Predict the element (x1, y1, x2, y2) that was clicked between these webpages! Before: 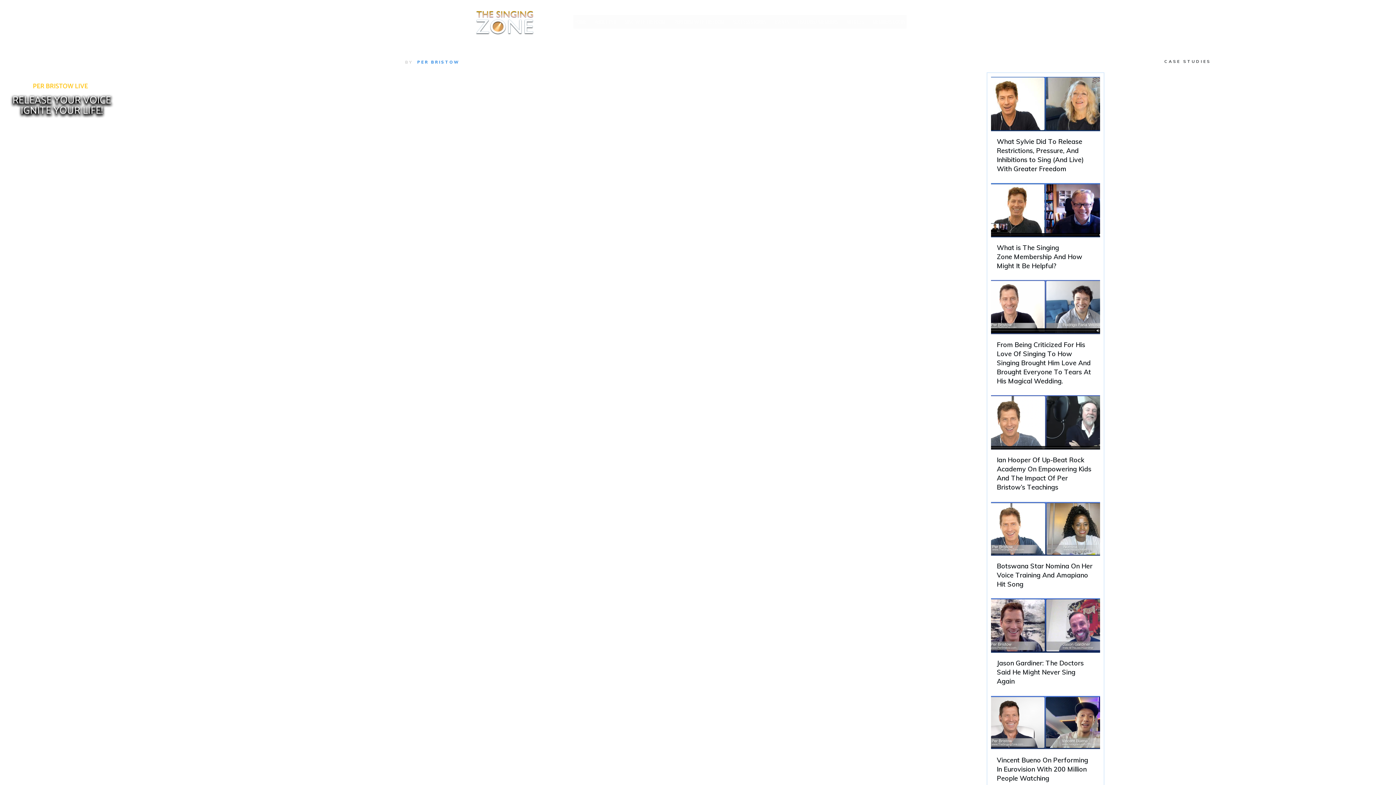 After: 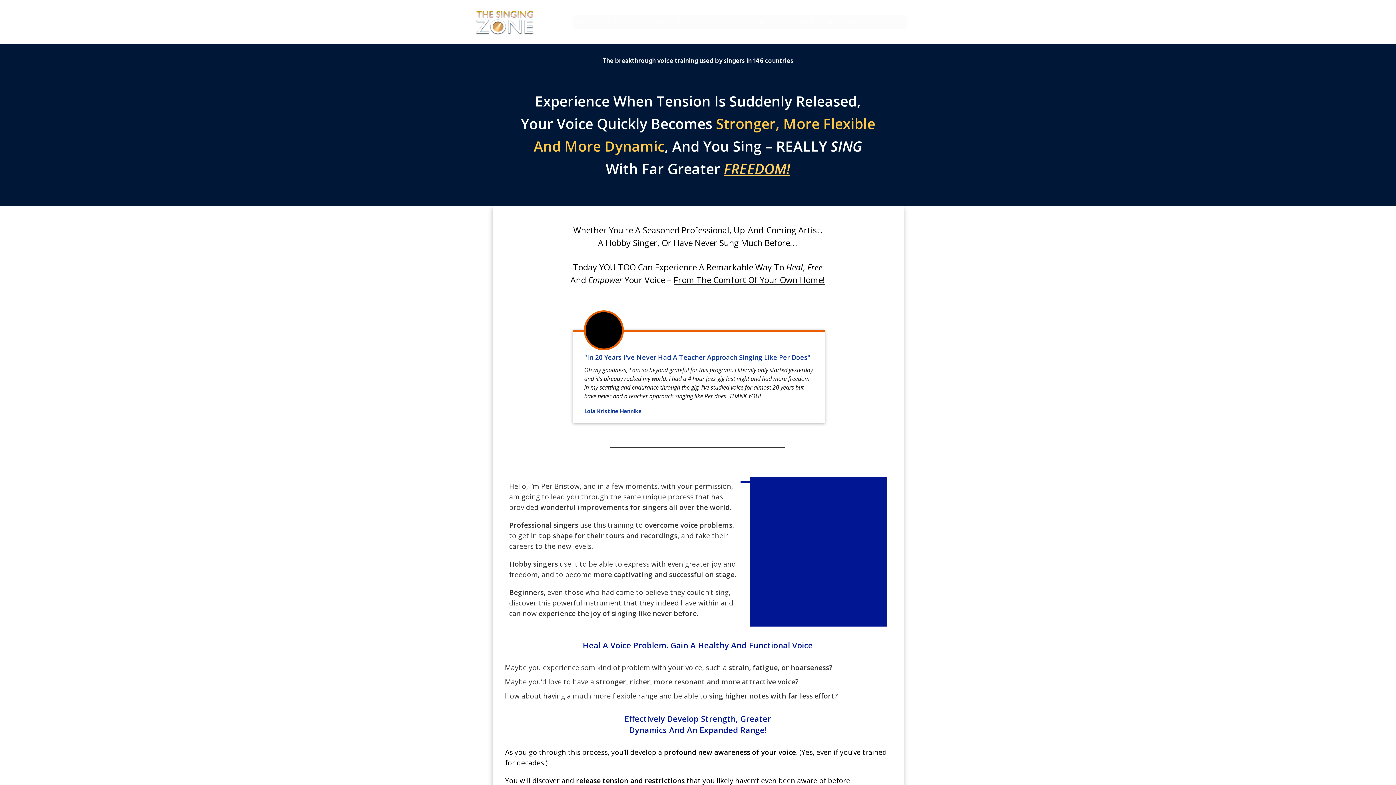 Action: label: SING WITH FREEDOM bbox: (625, 16, 665, 27)